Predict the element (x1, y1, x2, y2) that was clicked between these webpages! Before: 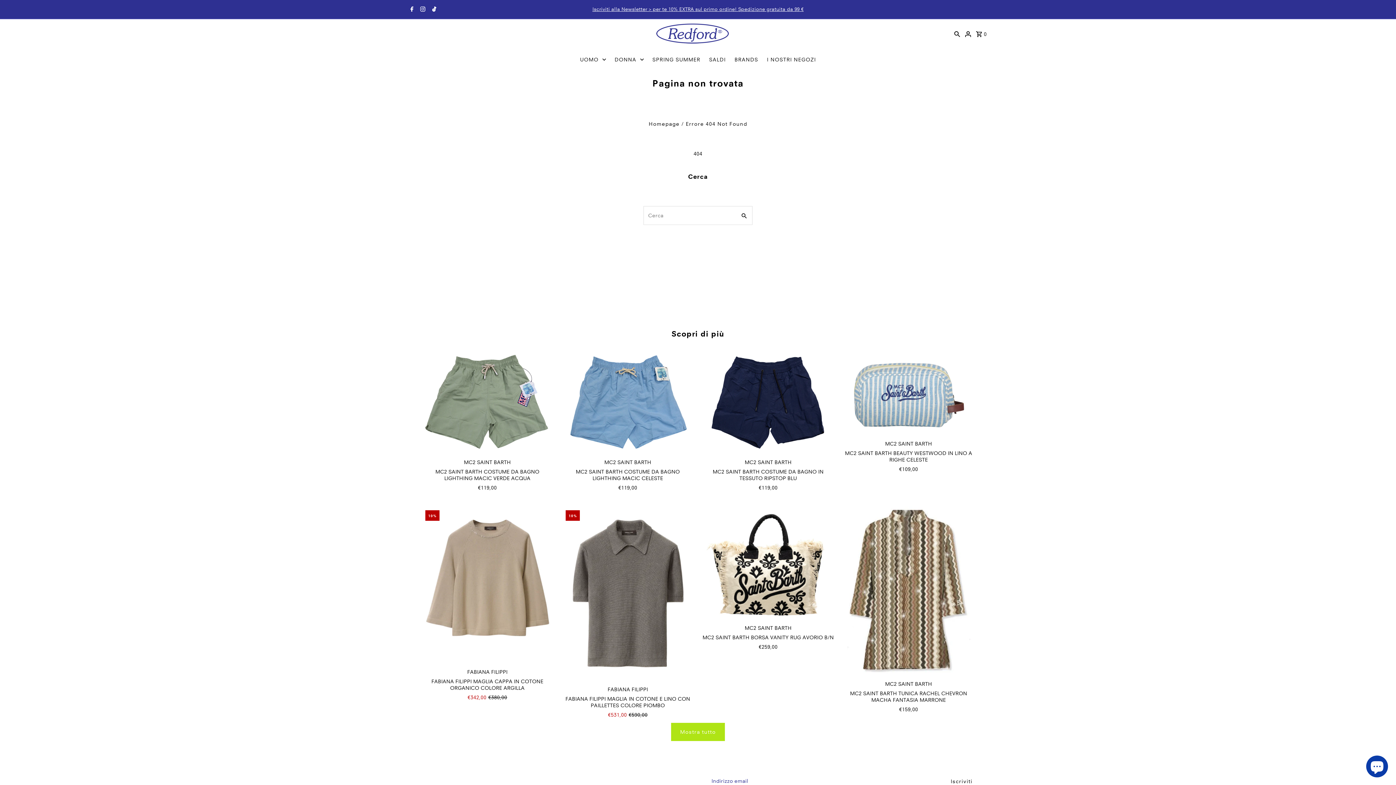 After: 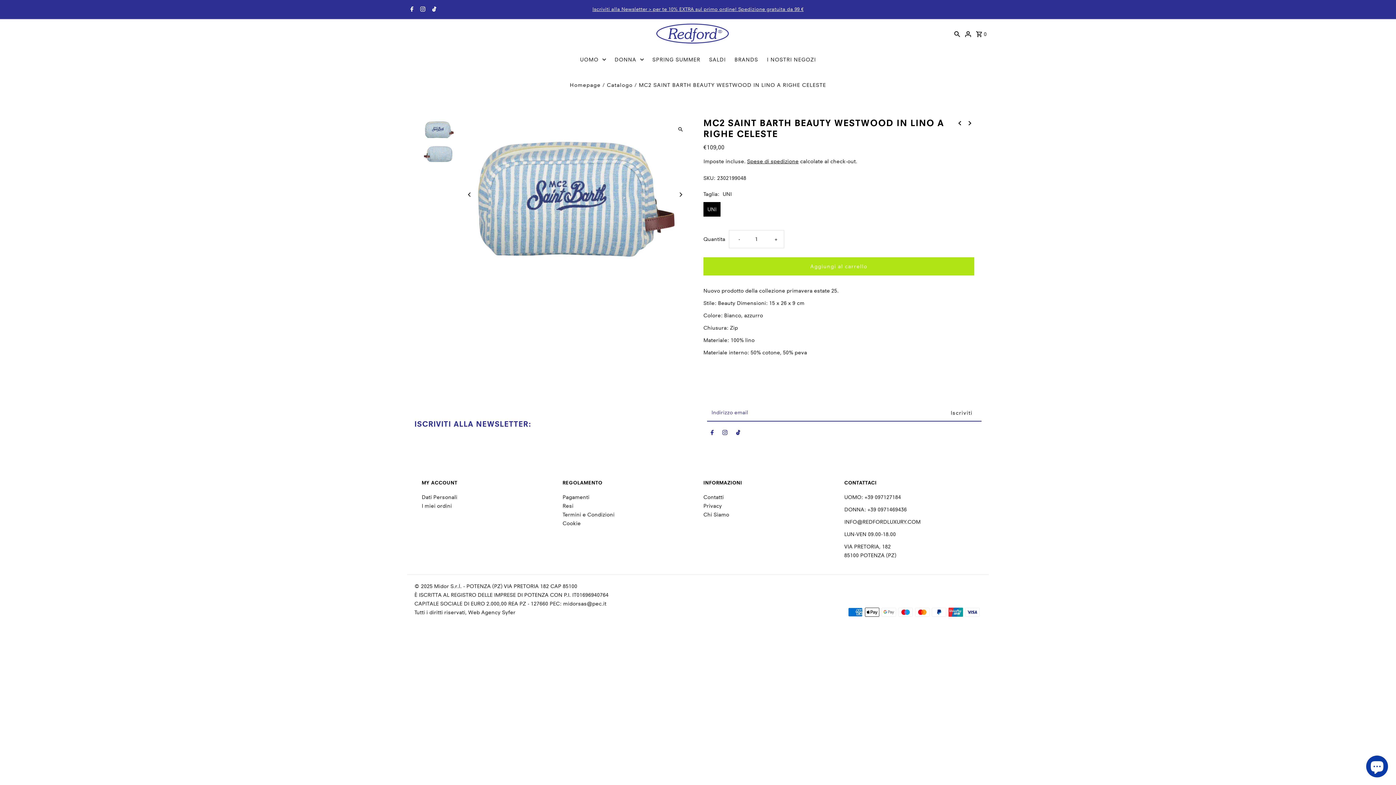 Action: label: MC2 SAINT BARTH

MC2 SAINT BARTH BEAUTY WESTWOOD IN LINO A RIGHE CELESTE bbox: (843, 439, 974, 463)